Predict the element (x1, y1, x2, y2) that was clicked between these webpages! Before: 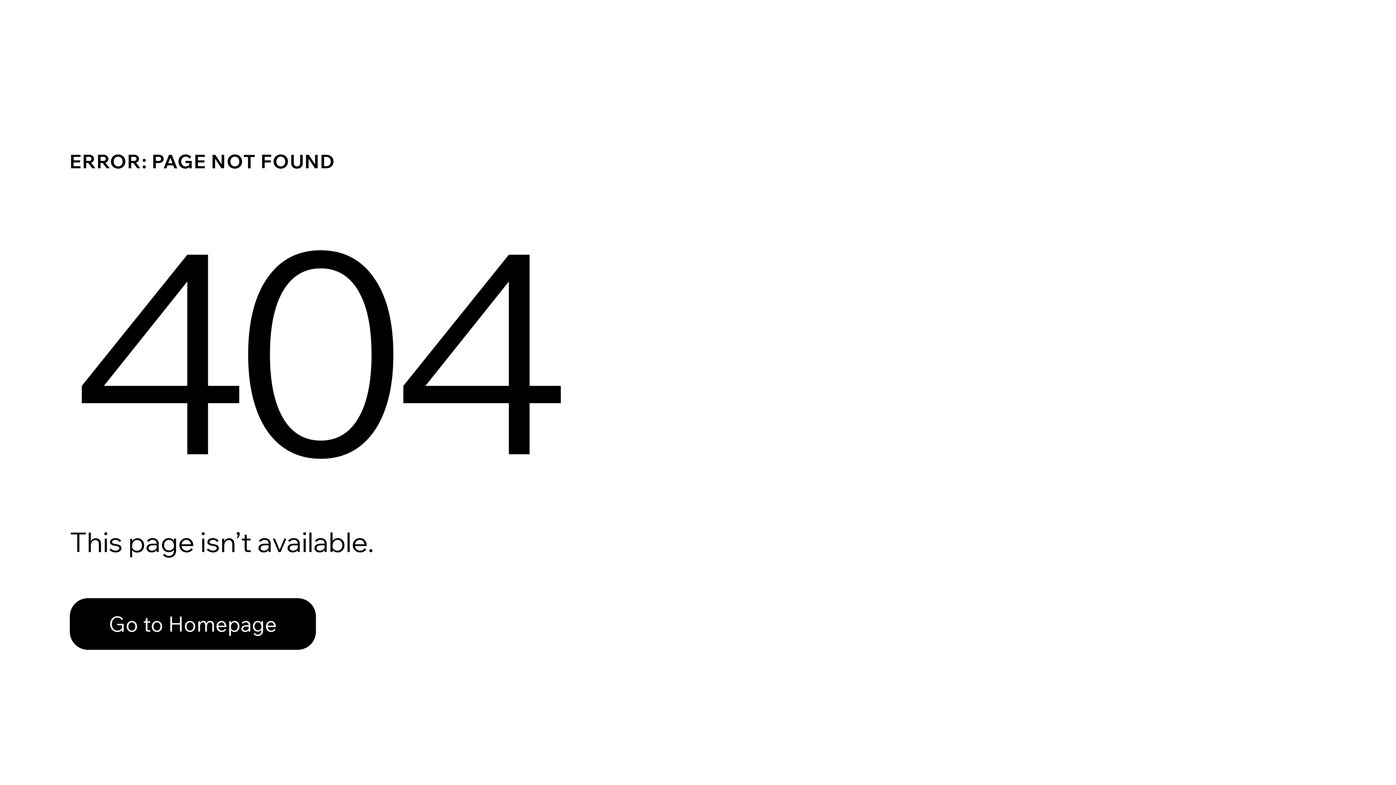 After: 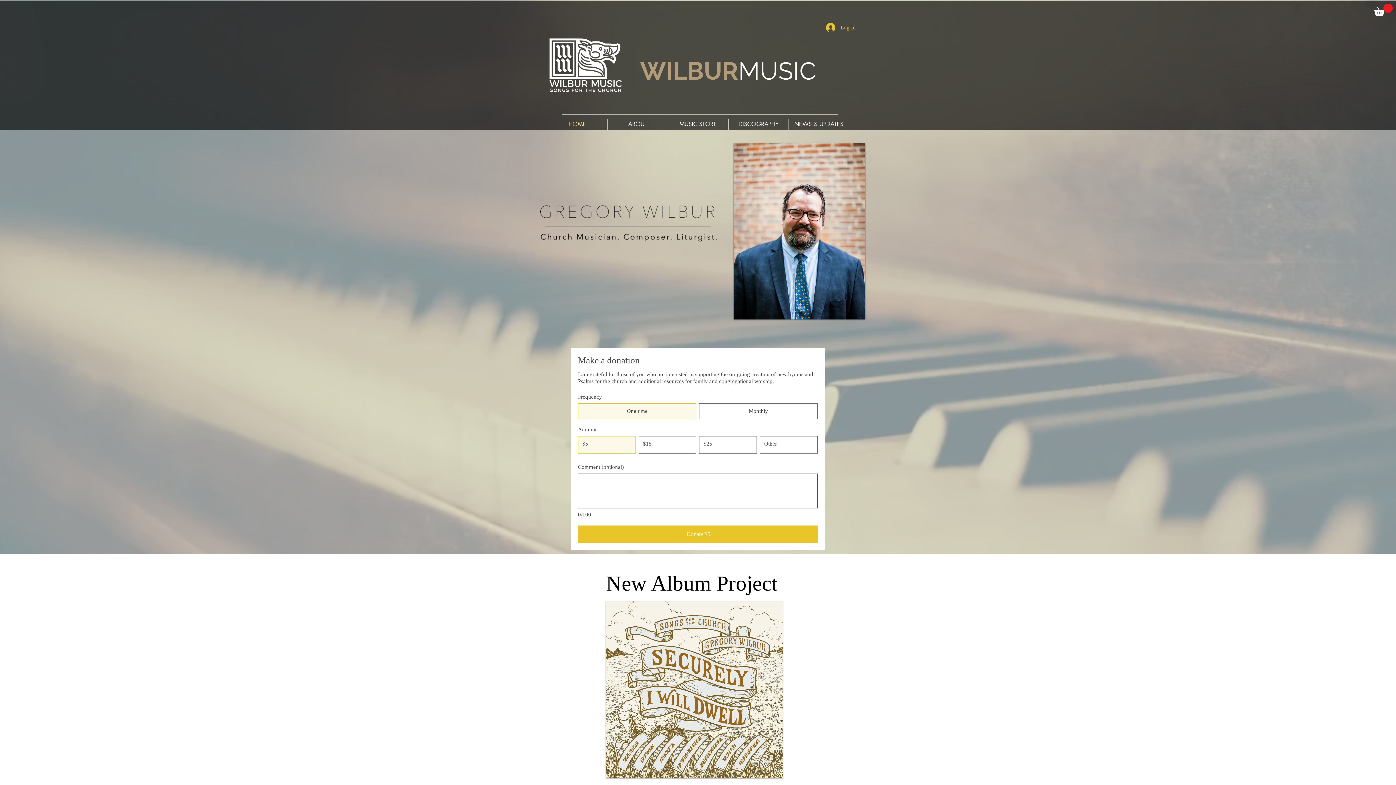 Action: label: Go to Homepage bbox: (69, 582, 768, 659)